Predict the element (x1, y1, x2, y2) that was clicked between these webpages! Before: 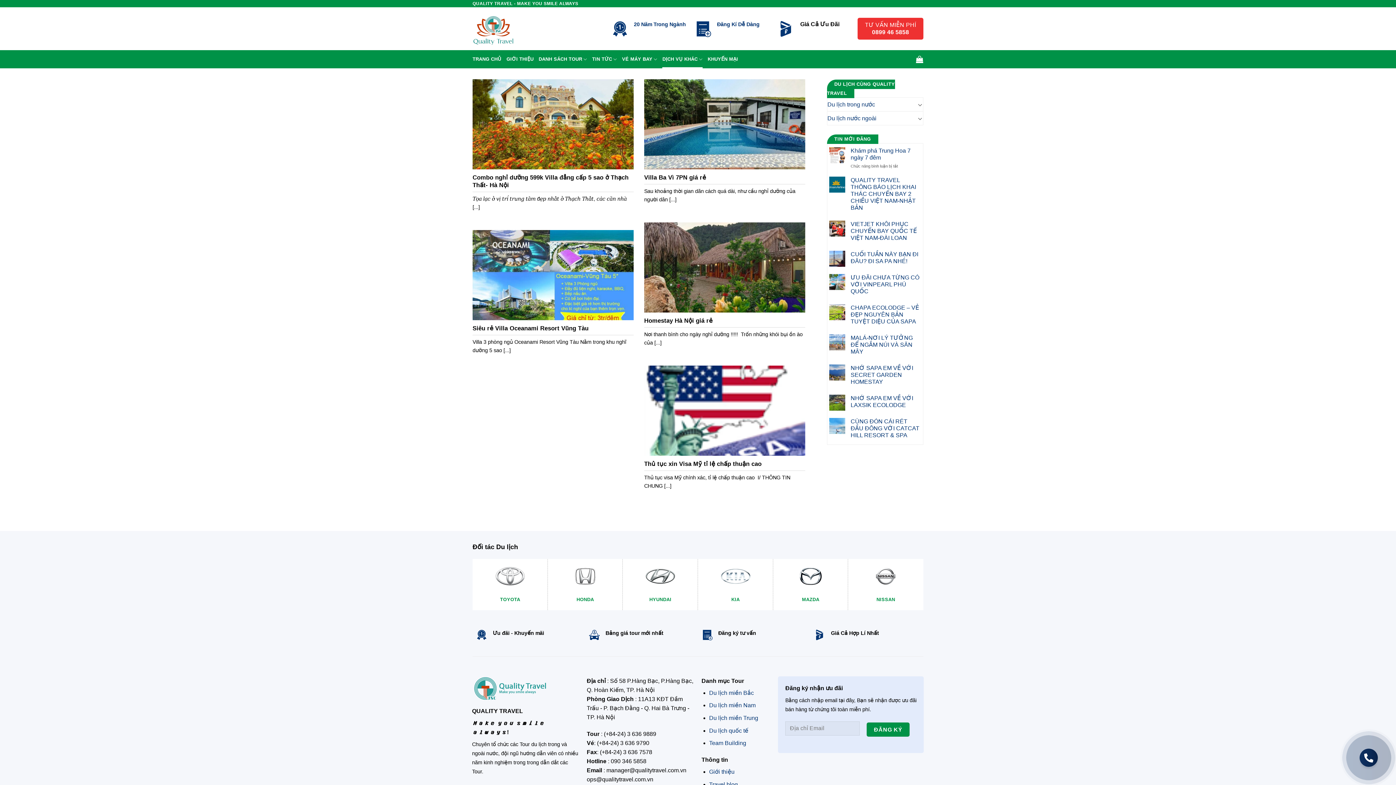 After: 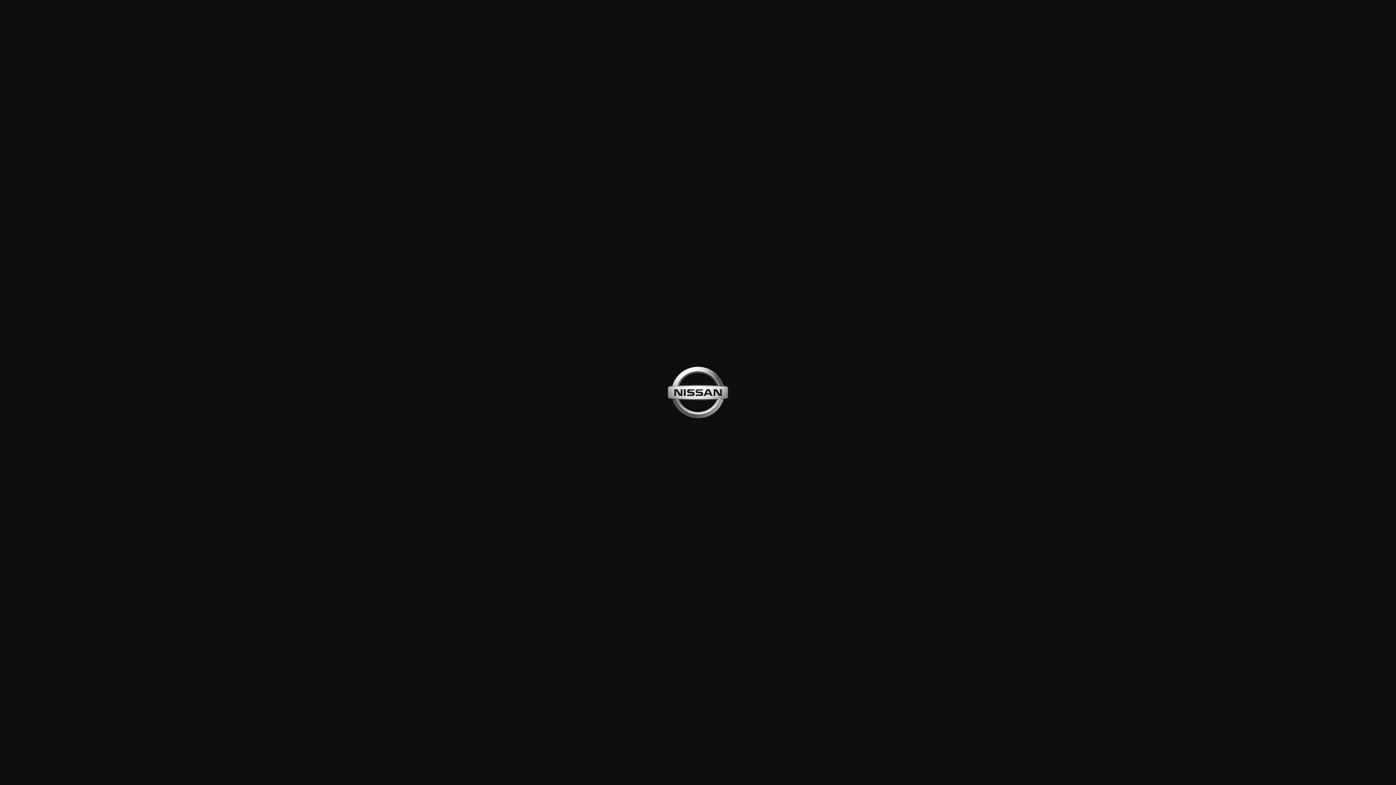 Action: bbox: (848, 594, 923, 605) label: NISSAN